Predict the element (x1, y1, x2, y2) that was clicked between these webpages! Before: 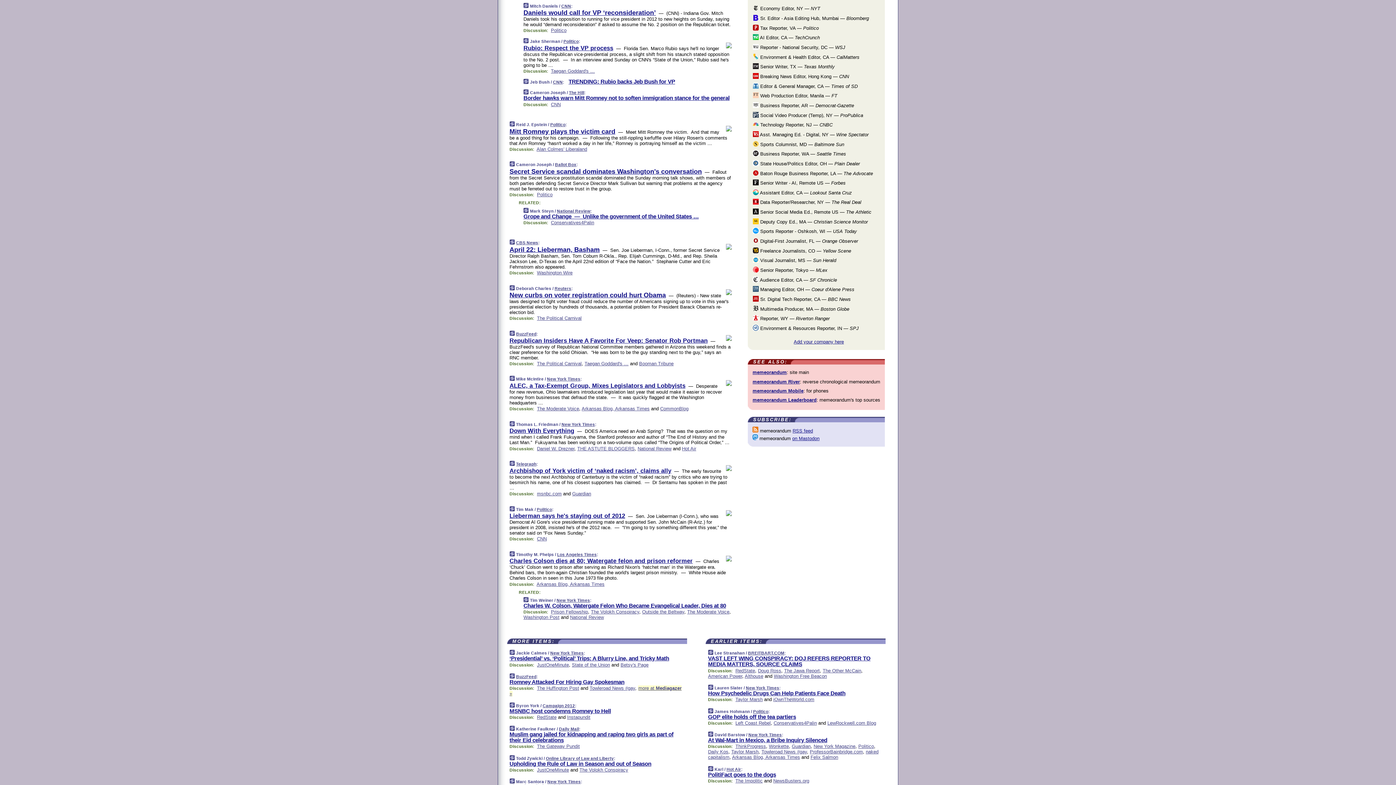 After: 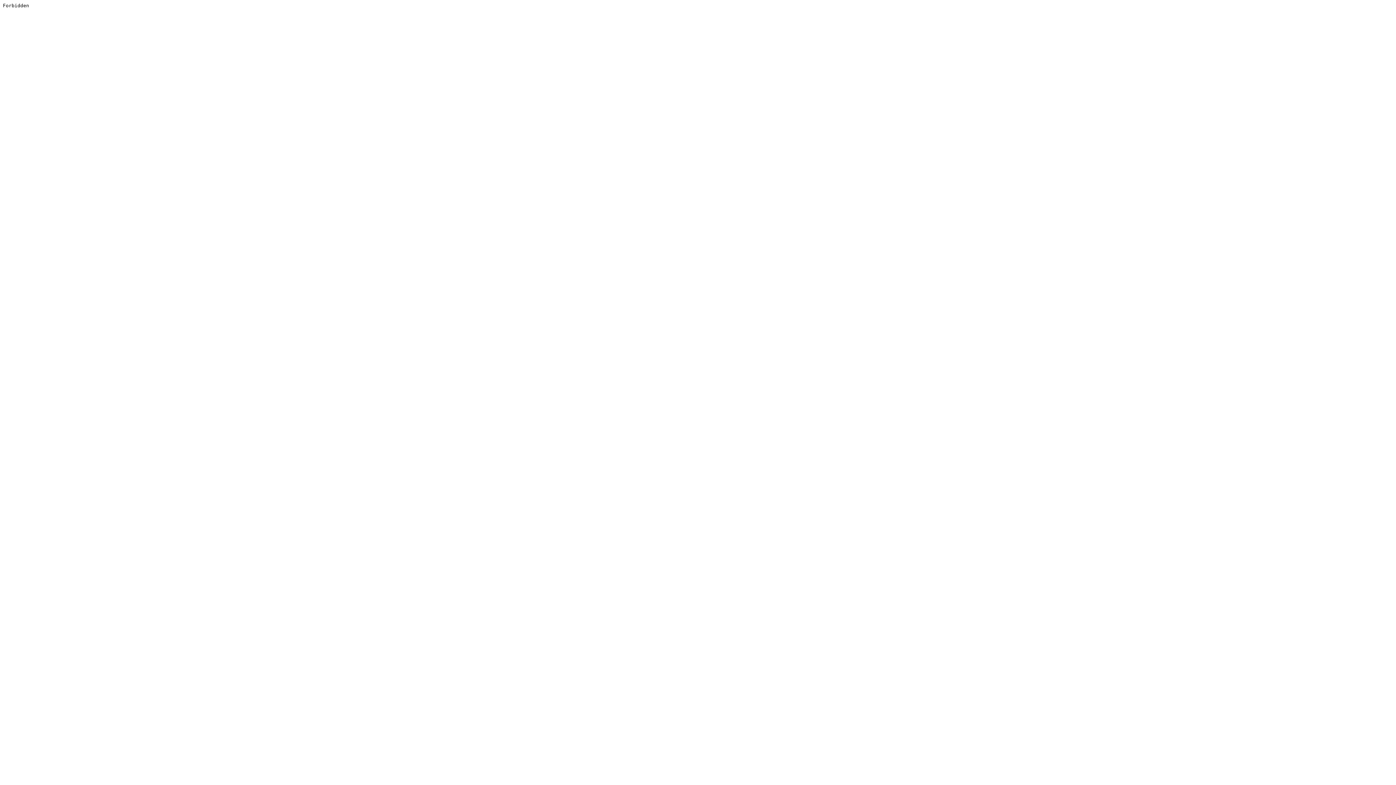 Action: label: The Gateway Pundit bbox: (537, 744, 580, 749)